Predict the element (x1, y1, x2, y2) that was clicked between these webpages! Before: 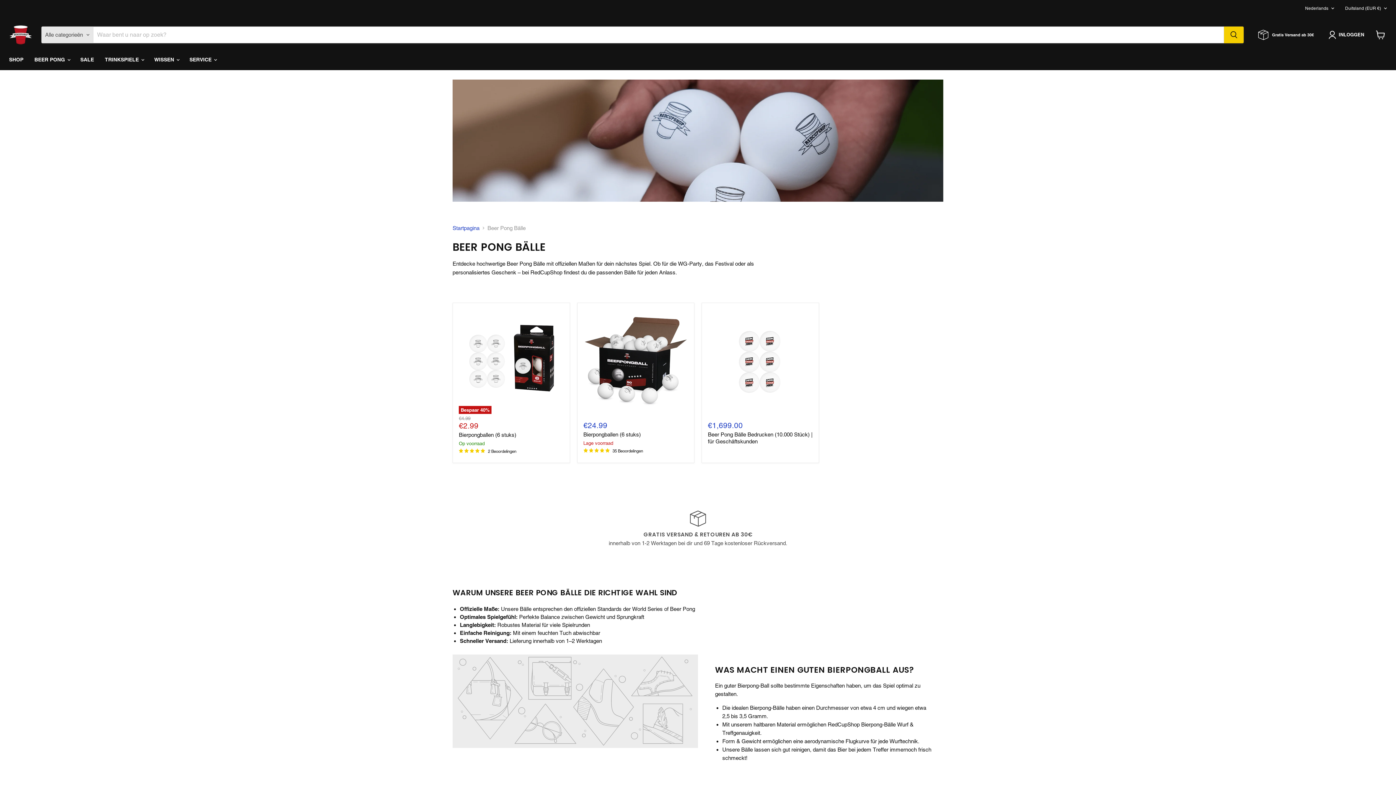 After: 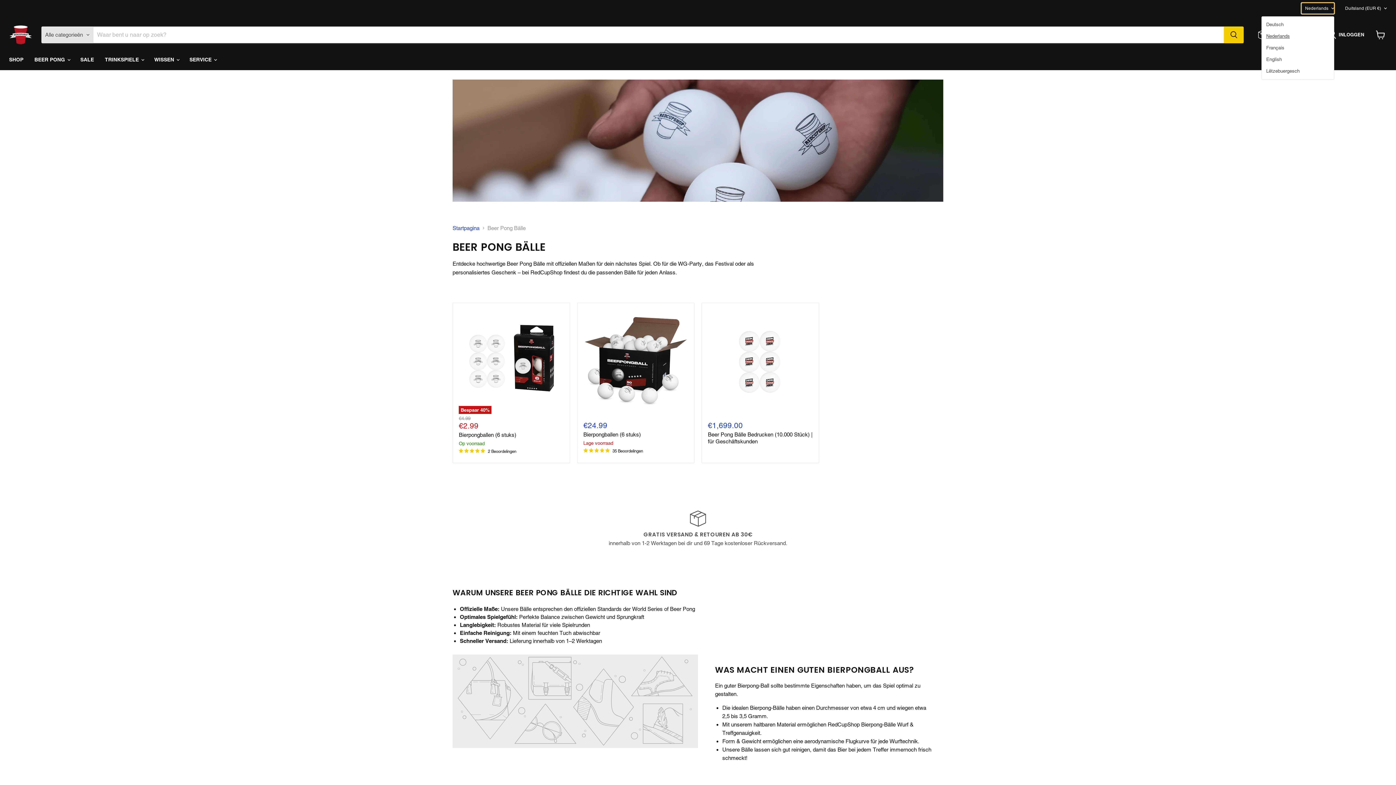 Action: bbox: (1301, 2, 1334, 13) label: Nederlands